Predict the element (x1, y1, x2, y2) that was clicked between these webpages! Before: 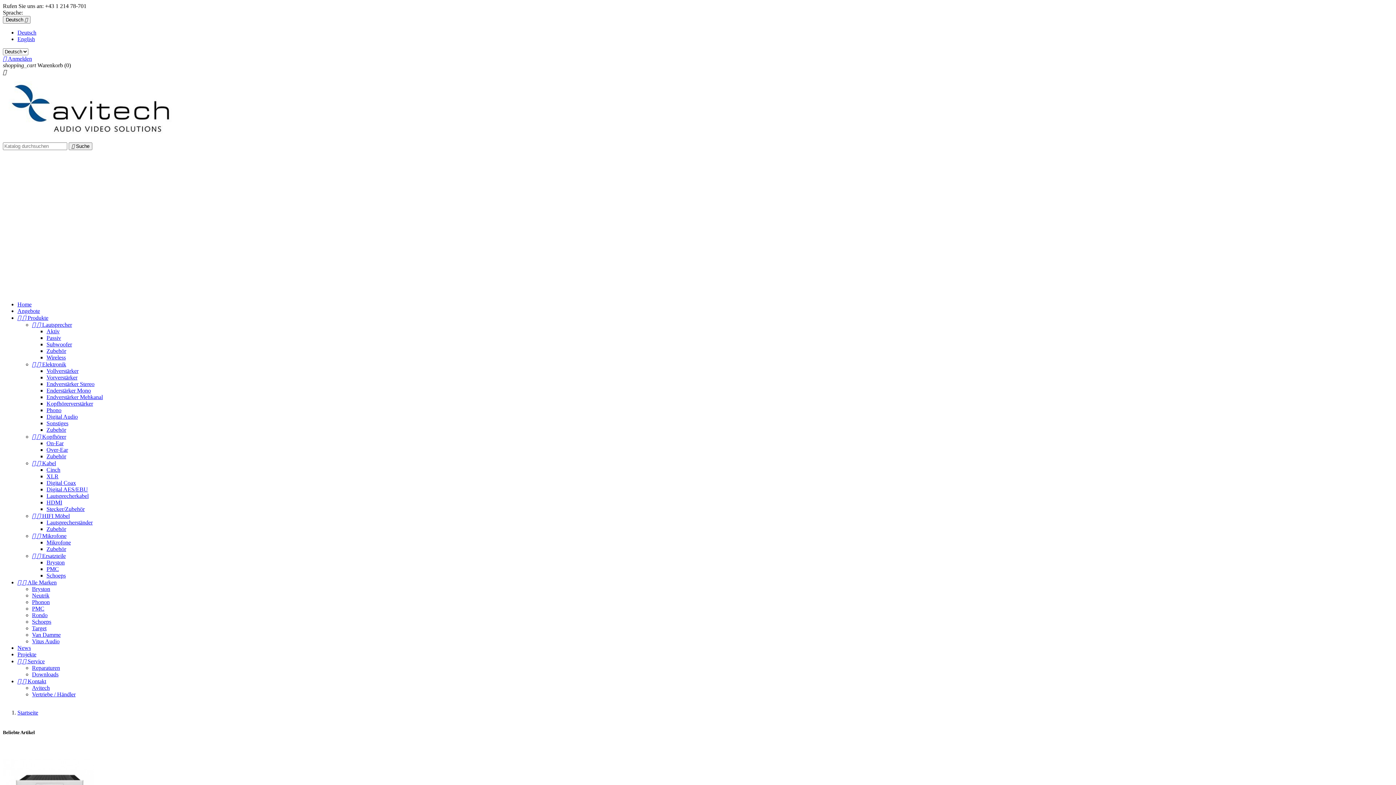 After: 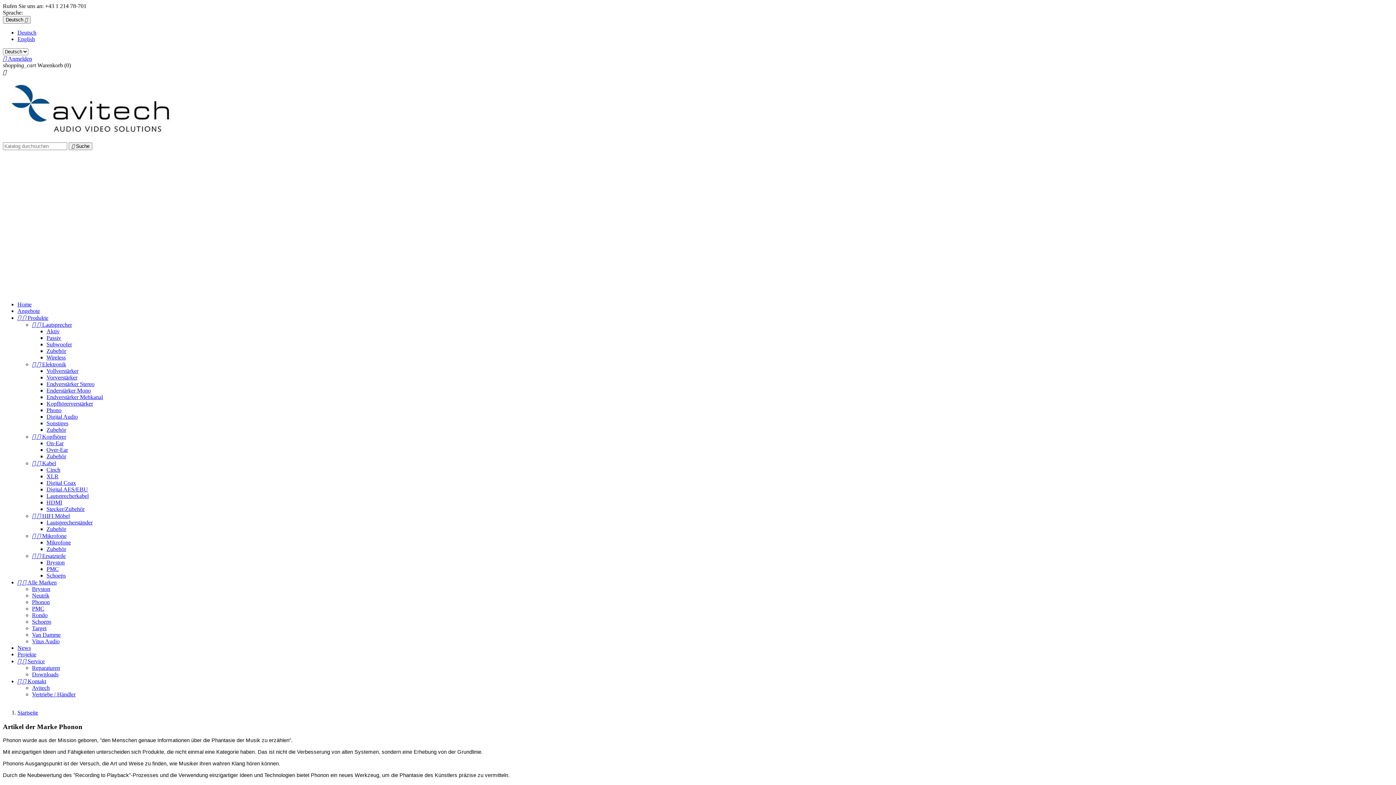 Action: label: Phonon bbox: (32, 599, 49, 605)